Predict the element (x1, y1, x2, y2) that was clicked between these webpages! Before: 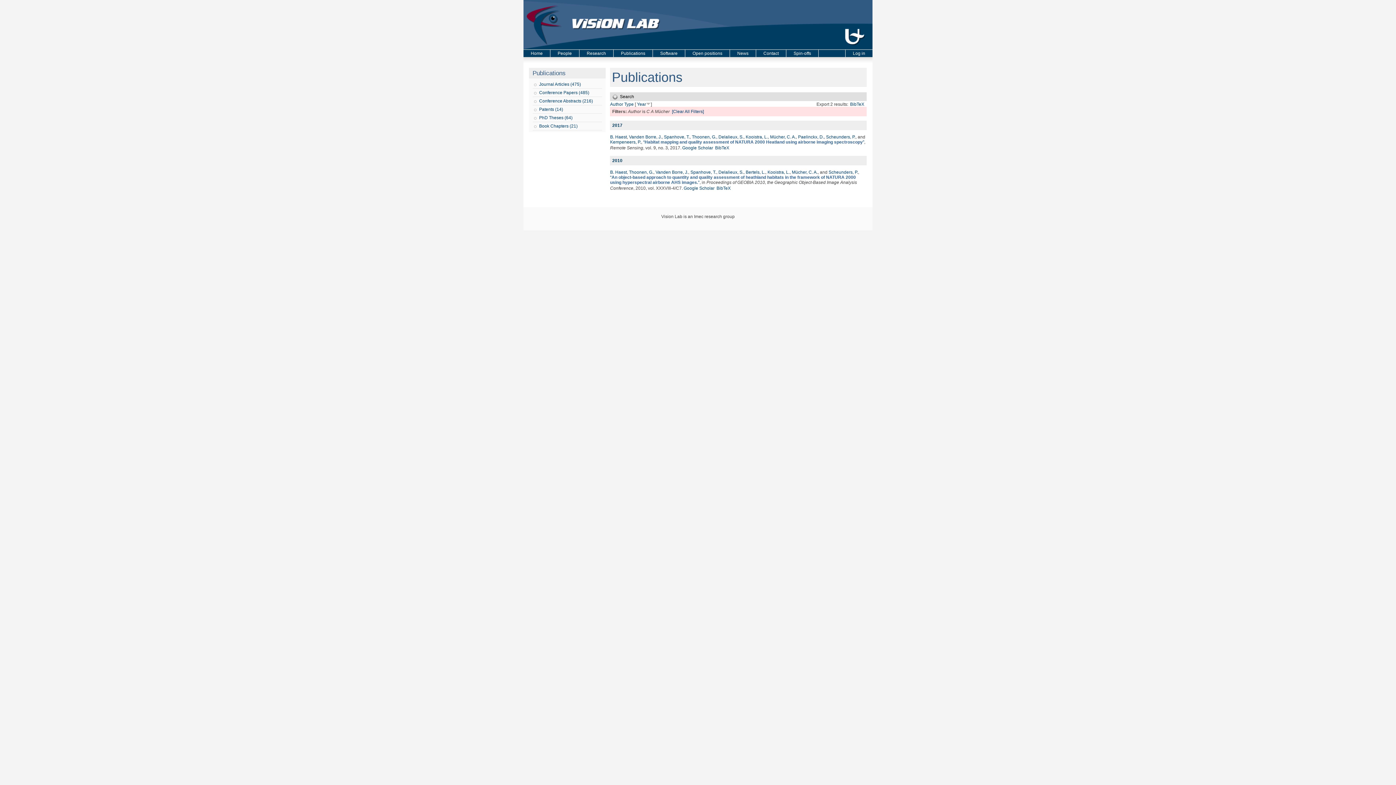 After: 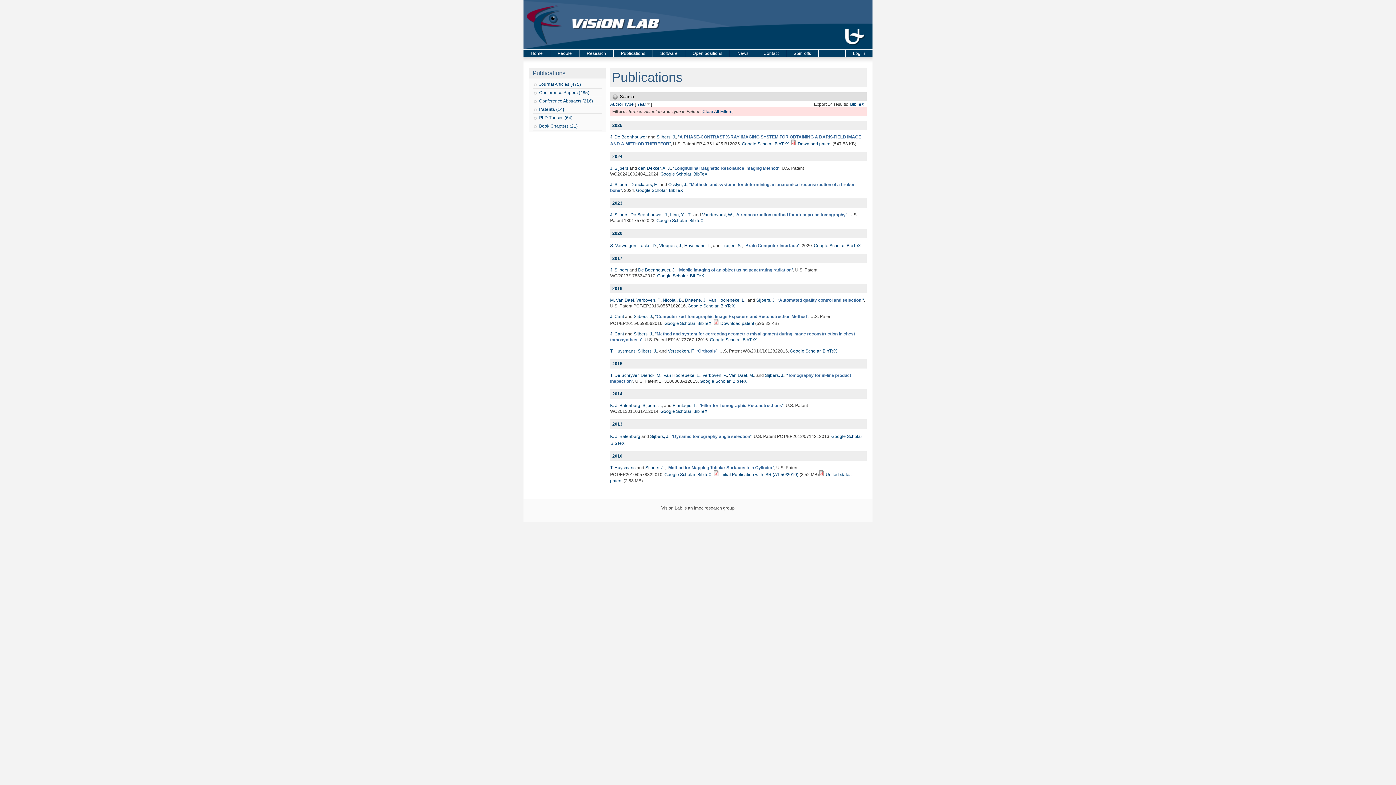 Action: bbox: (532, 105, 602, 113) label: Patents (14)